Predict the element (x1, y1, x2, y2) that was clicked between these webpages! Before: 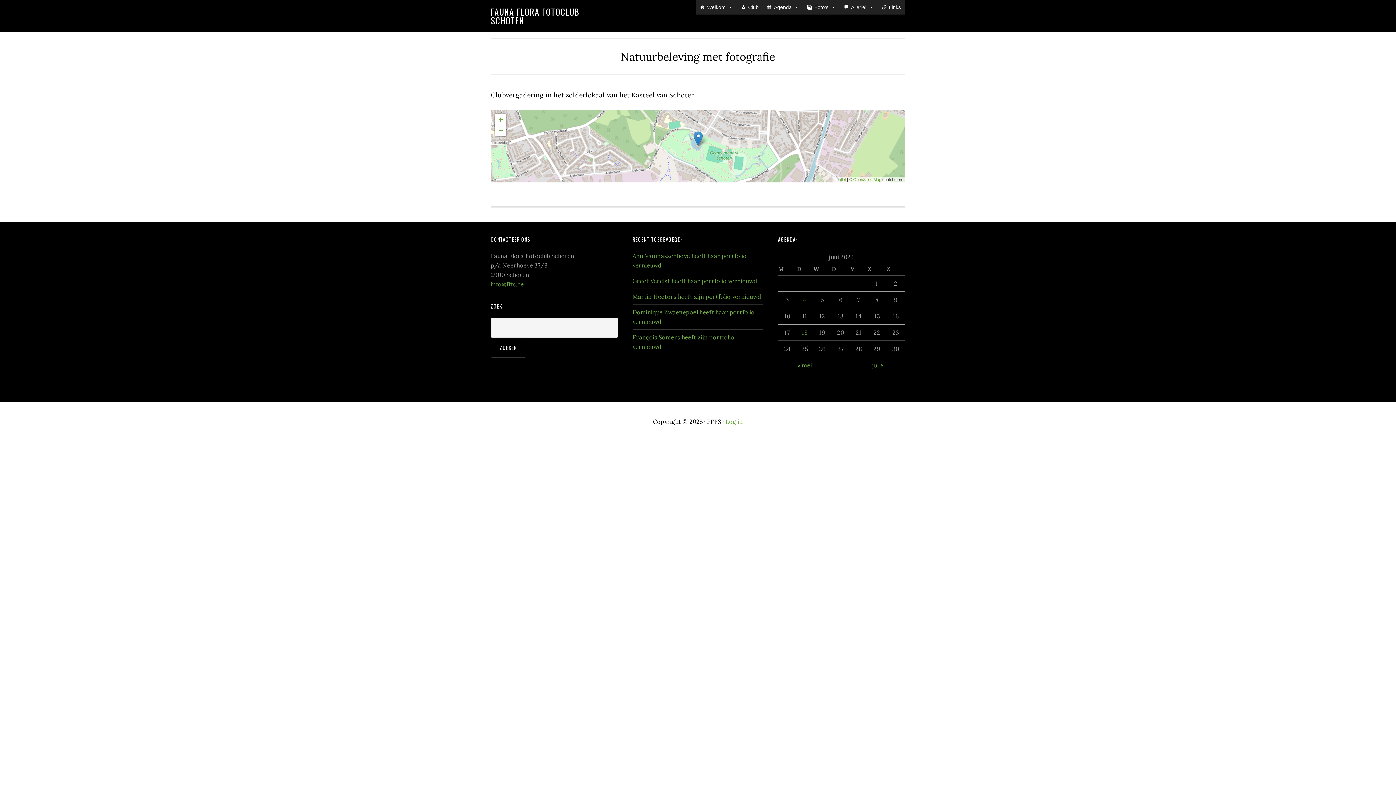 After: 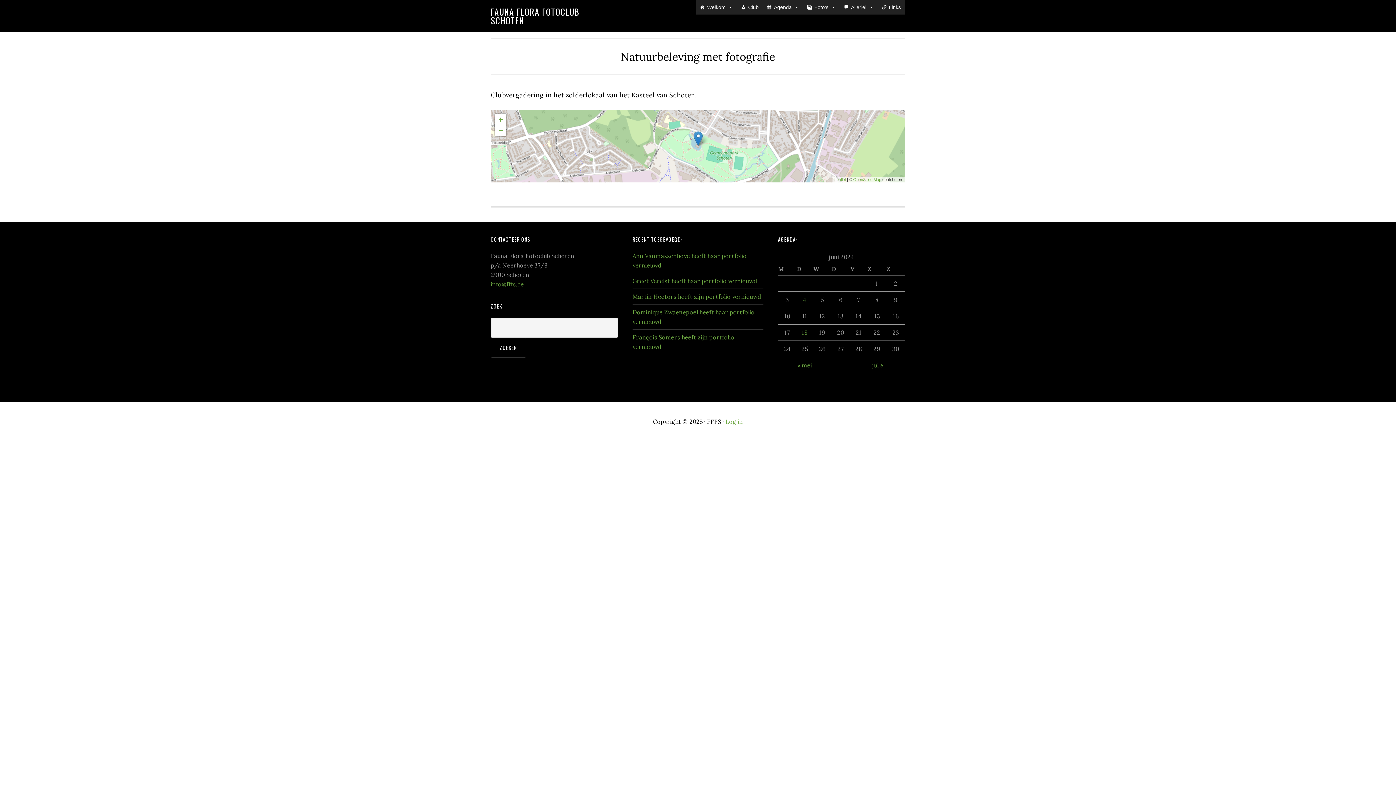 Action: label: info@fffs.be bbox: (490, 280, 524, 288)